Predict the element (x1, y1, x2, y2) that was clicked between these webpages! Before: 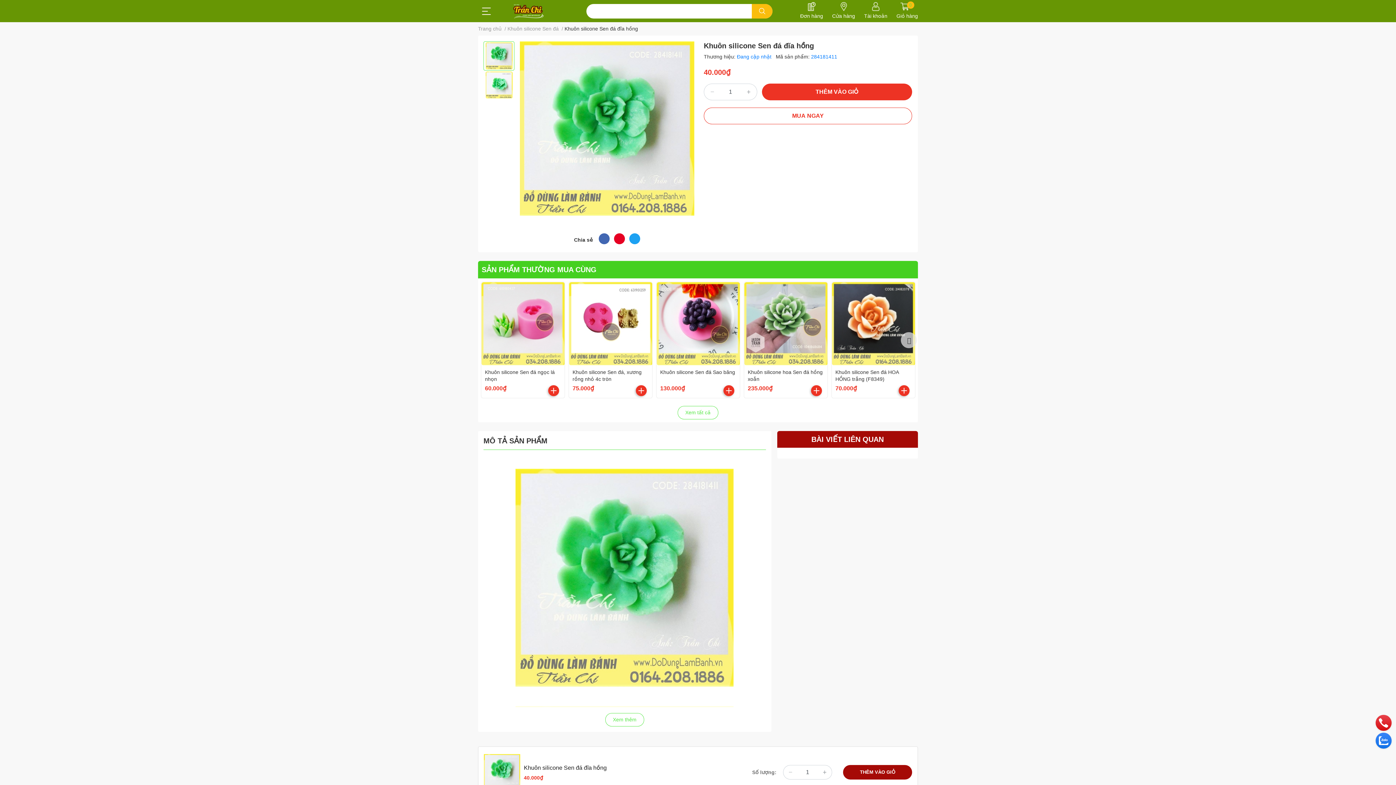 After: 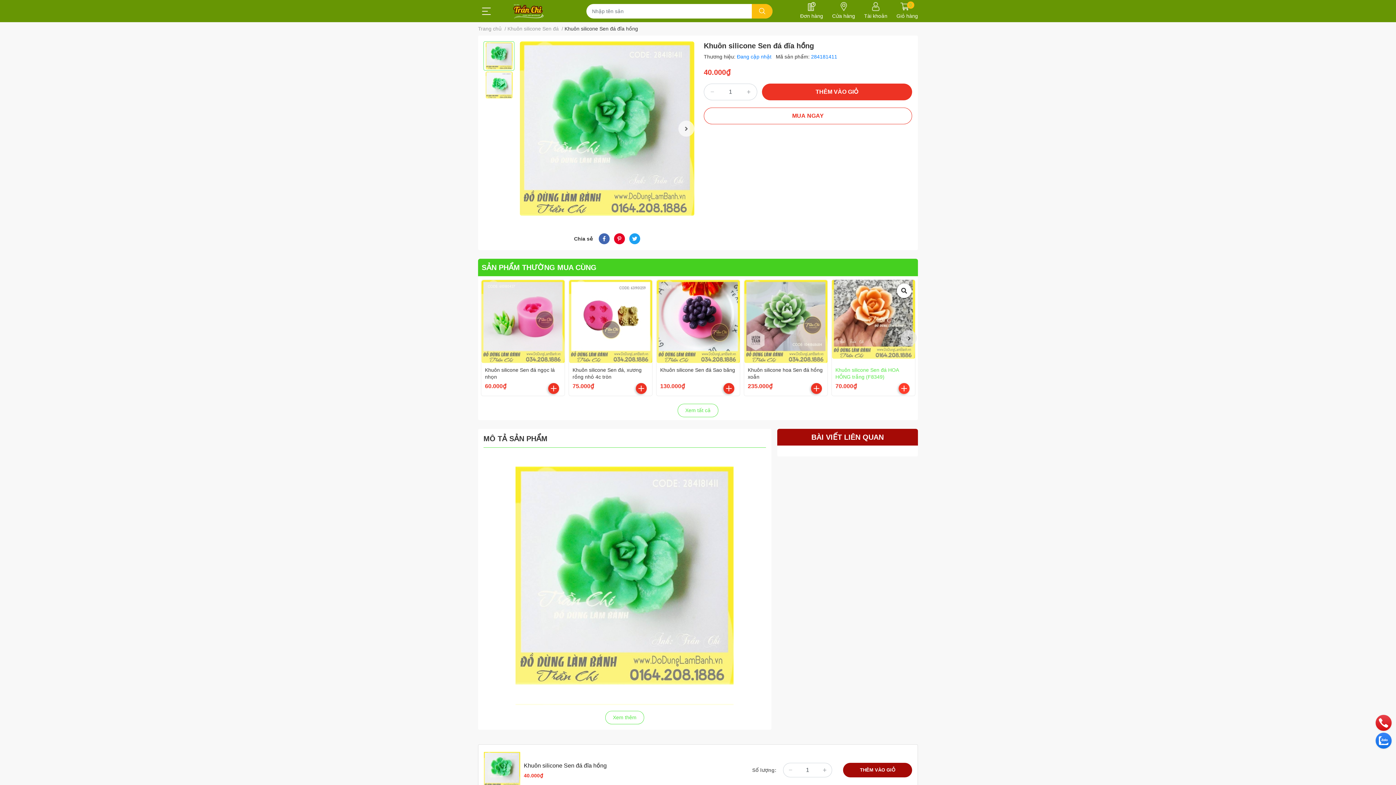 Action: bbox: (898, 385, 909, 396)